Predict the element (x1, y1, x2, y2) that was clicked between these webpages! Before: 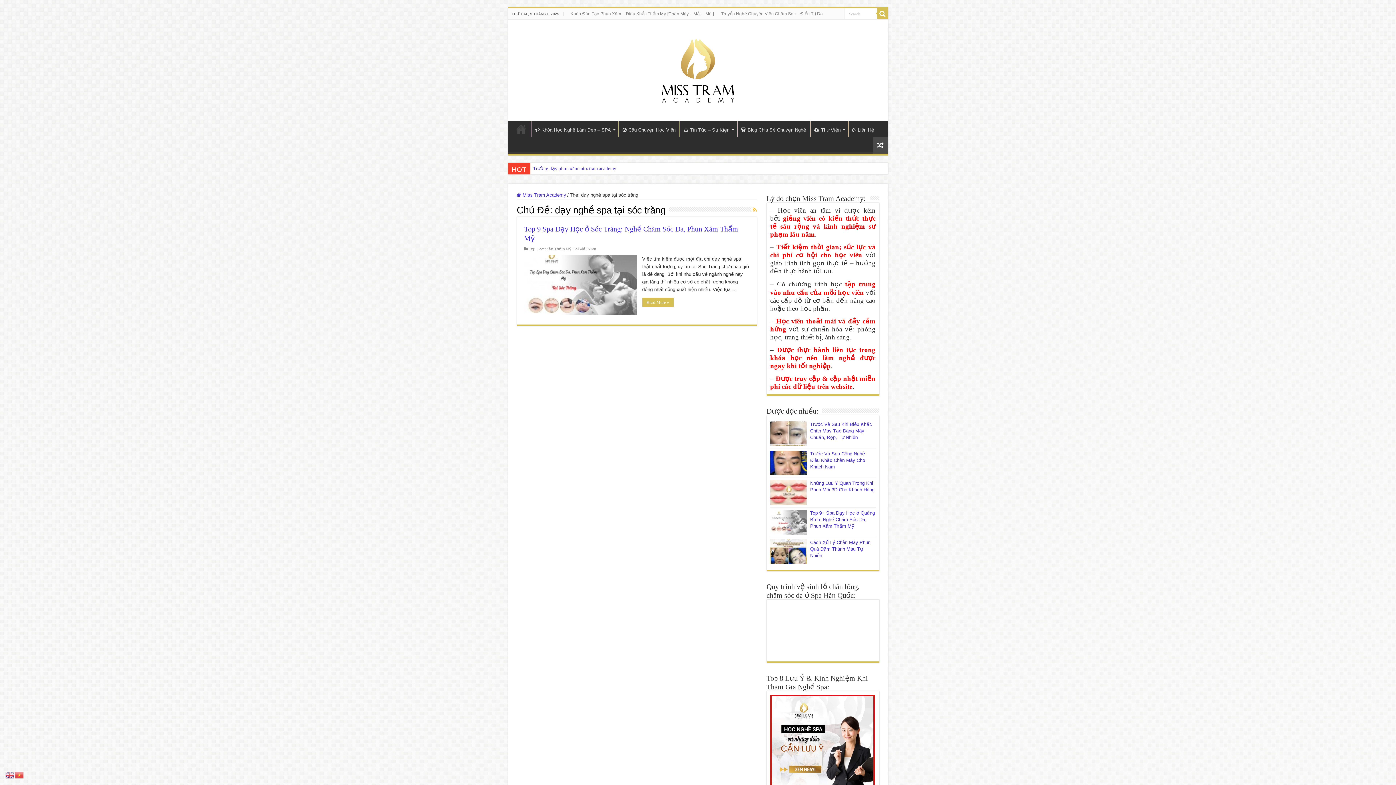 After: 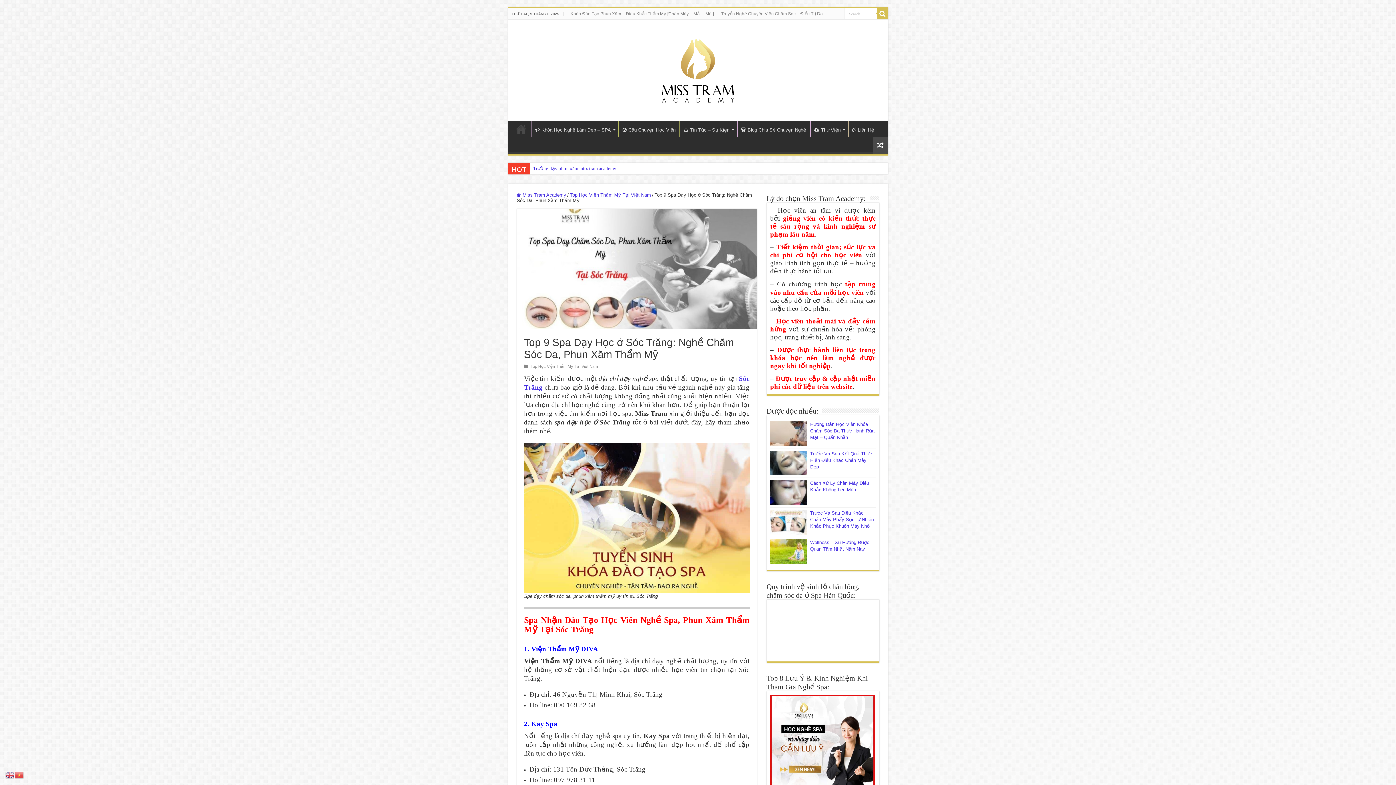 Action: bbox: (642, 297, 673, 307) label: Read More »